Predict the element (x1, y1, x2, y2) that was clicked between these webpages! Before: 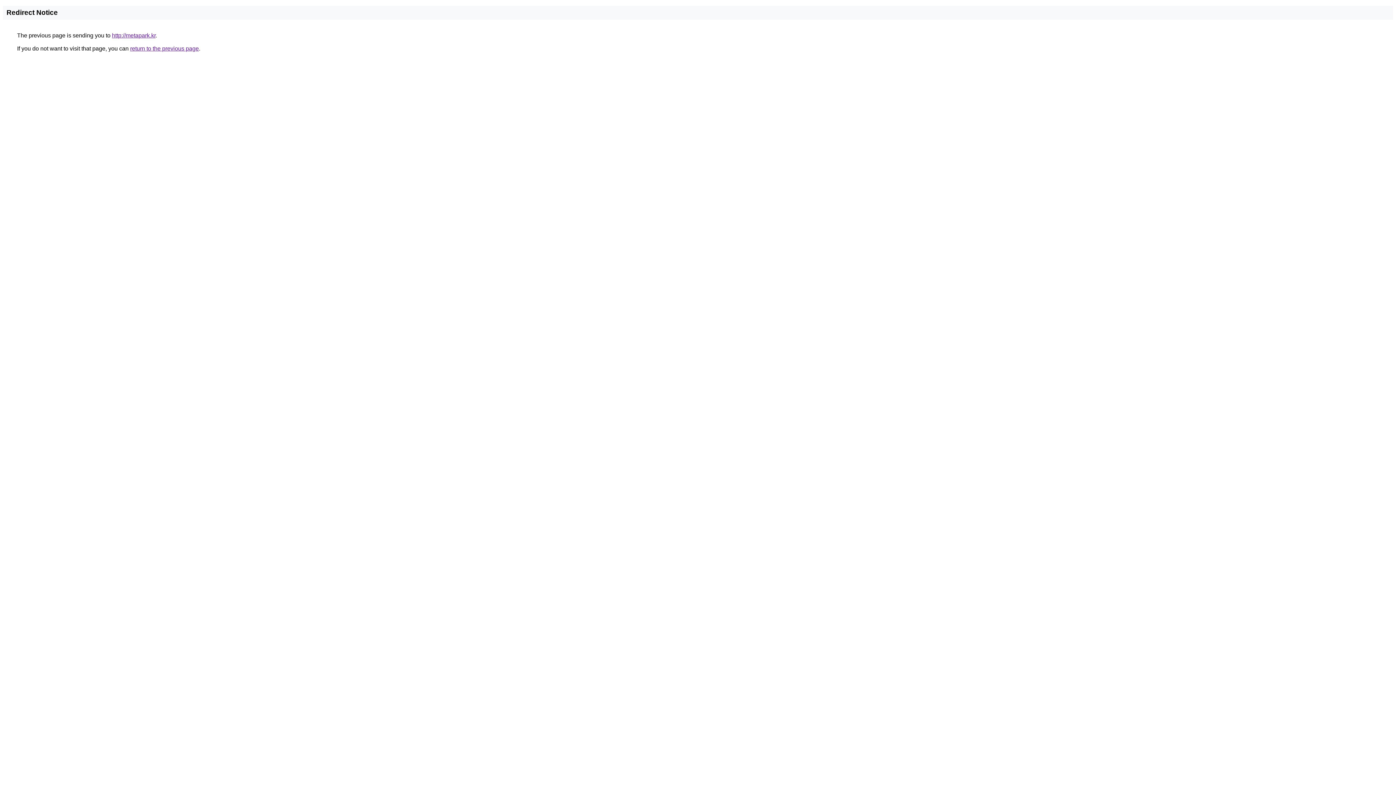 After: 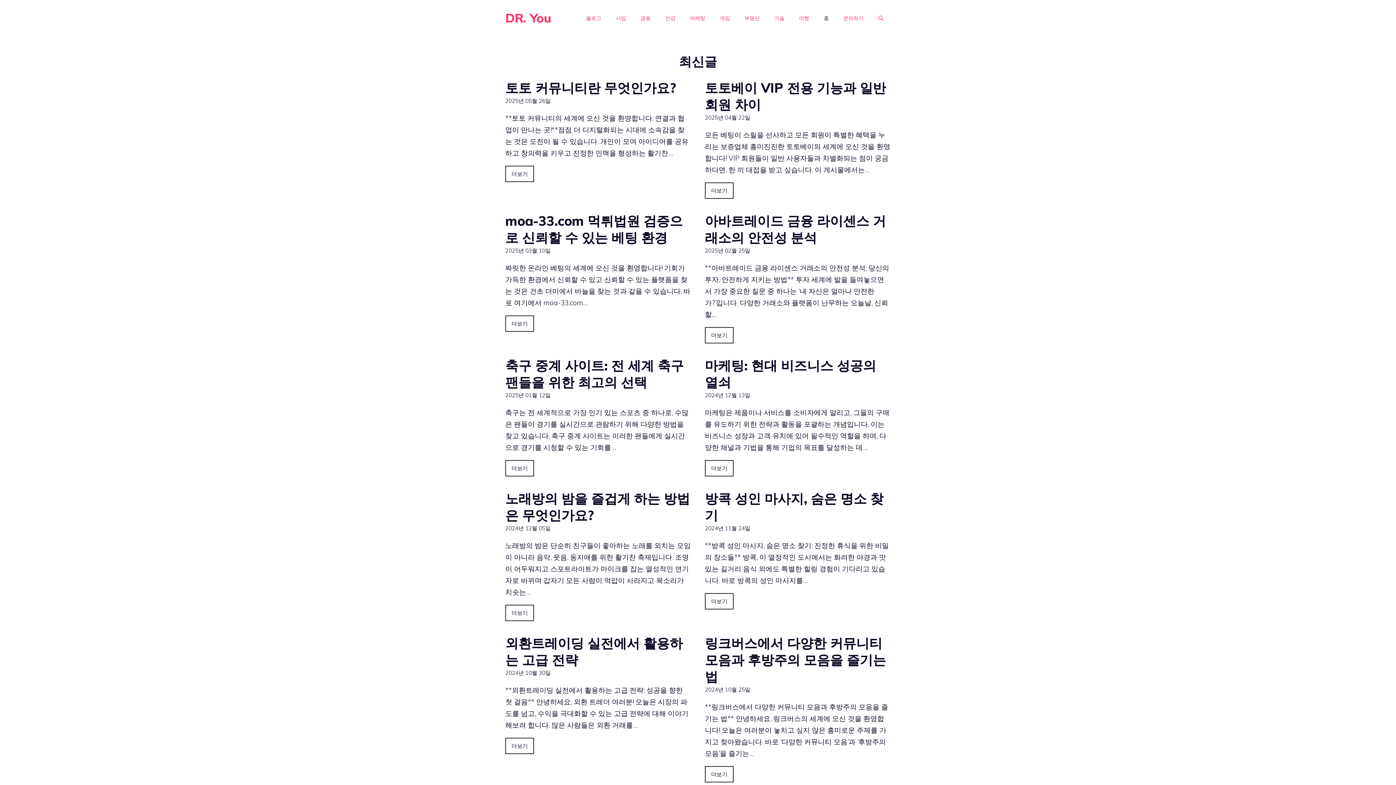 Action: bbox: (112, 32, 155, 38) label: http://metapark.kr